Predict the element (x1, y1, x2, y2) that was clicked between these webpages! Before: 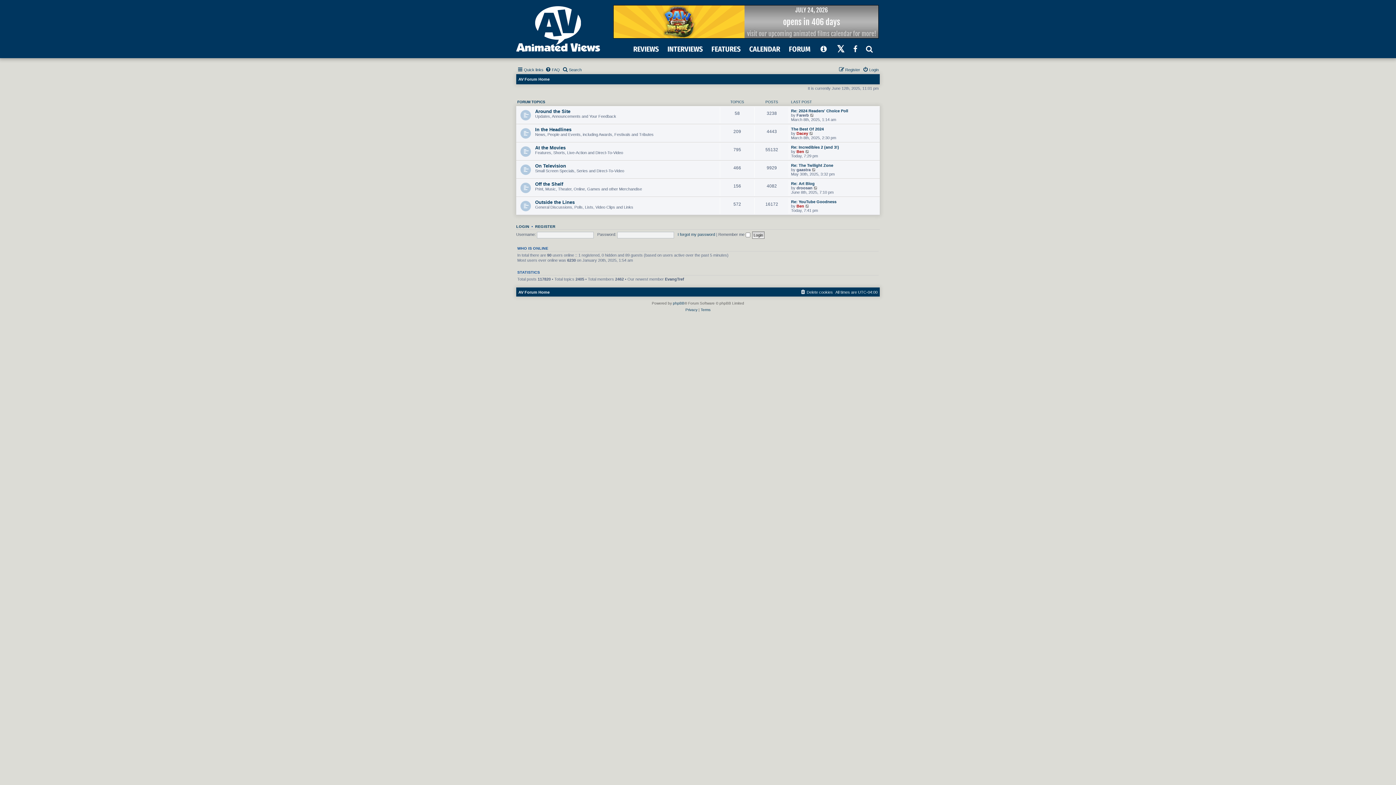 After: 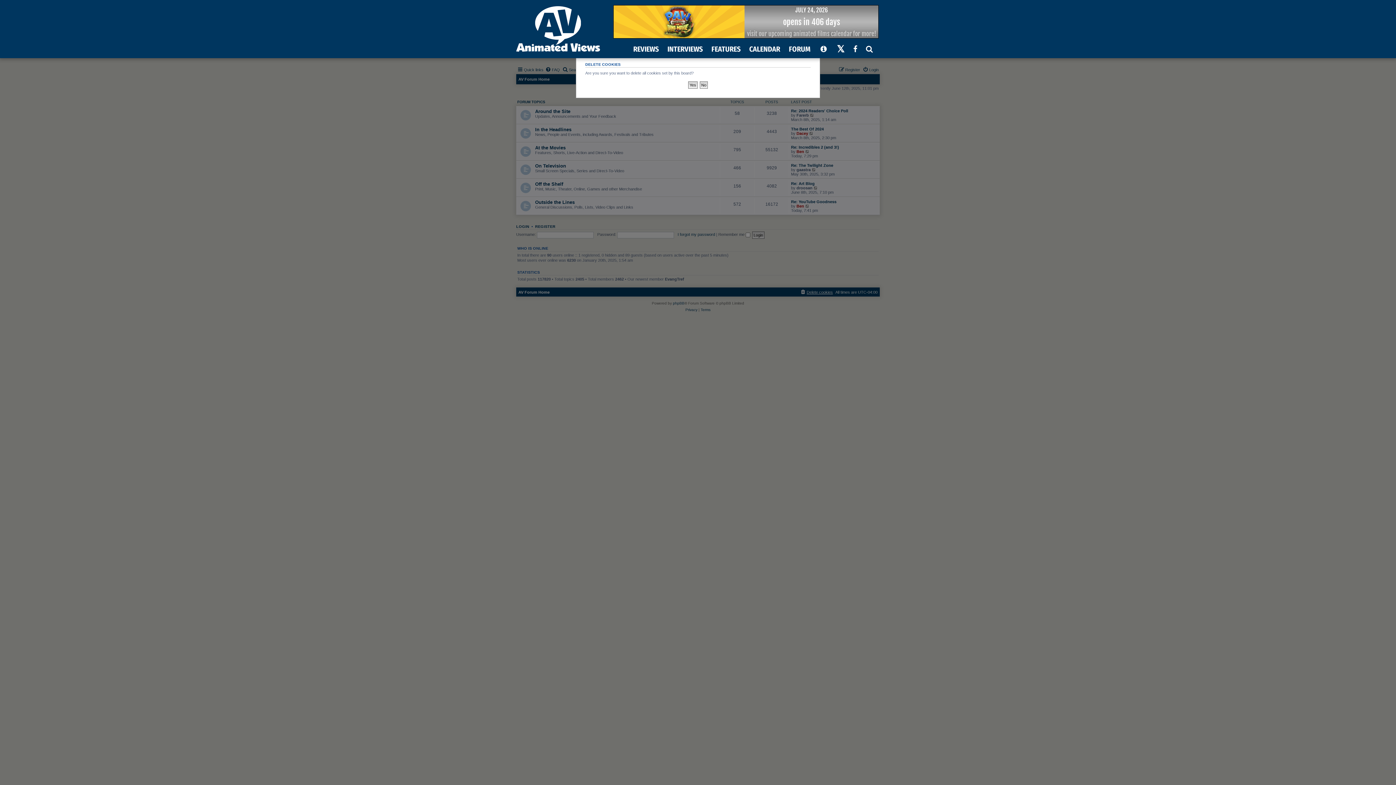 Action: label: Delete cookies bbox: (800, 288, 833, 296)